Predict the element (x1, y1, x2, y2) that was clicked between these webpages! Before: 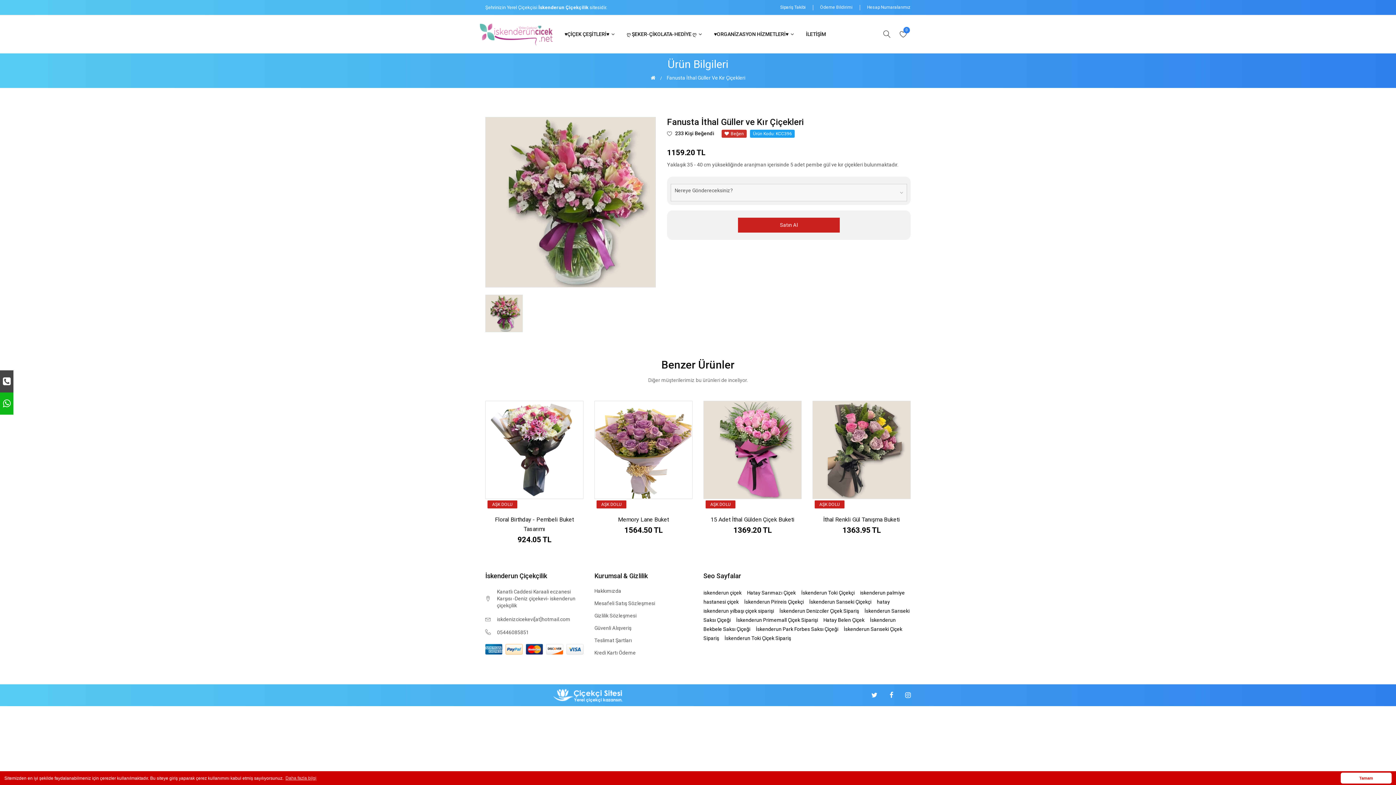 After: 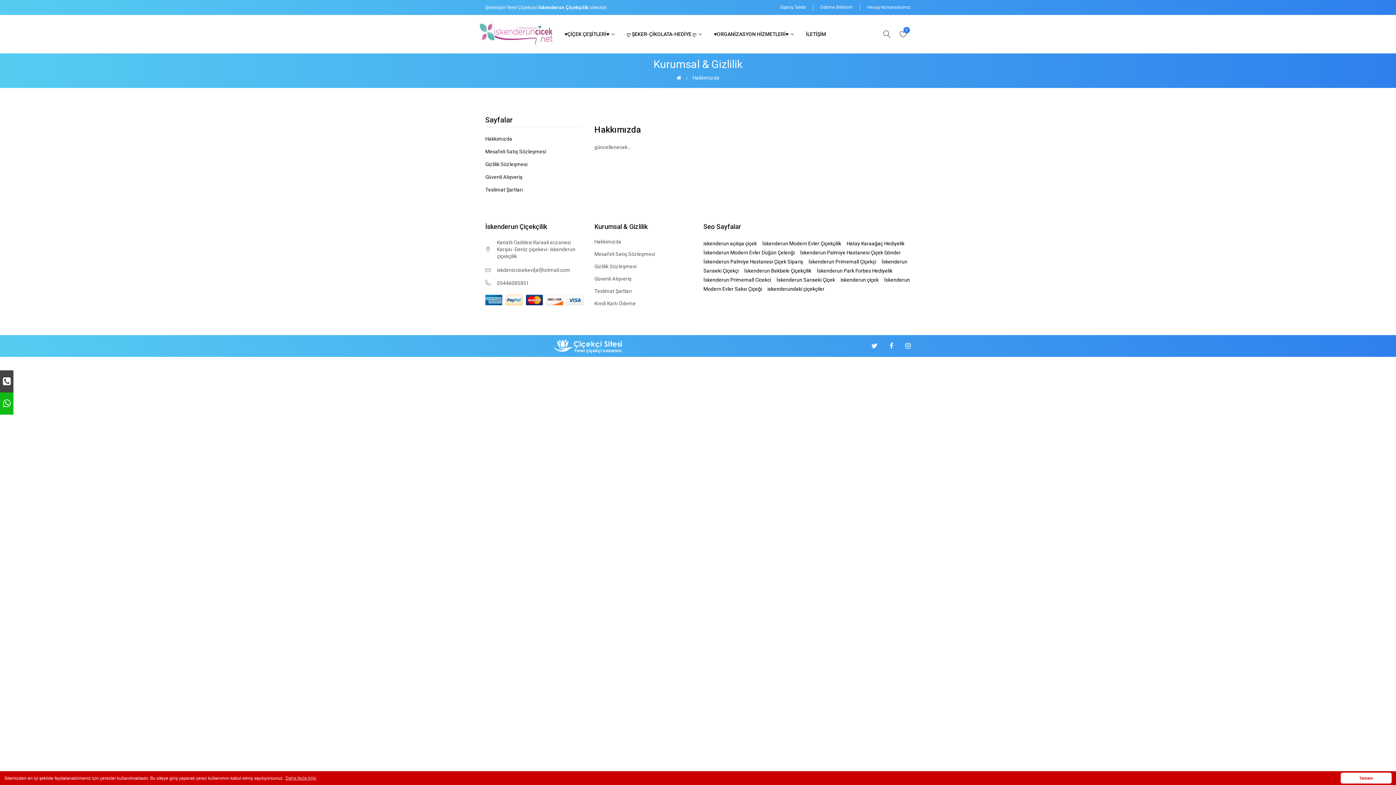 Action: bbox: (594, 588, 621, 593) label: Hakkımızda